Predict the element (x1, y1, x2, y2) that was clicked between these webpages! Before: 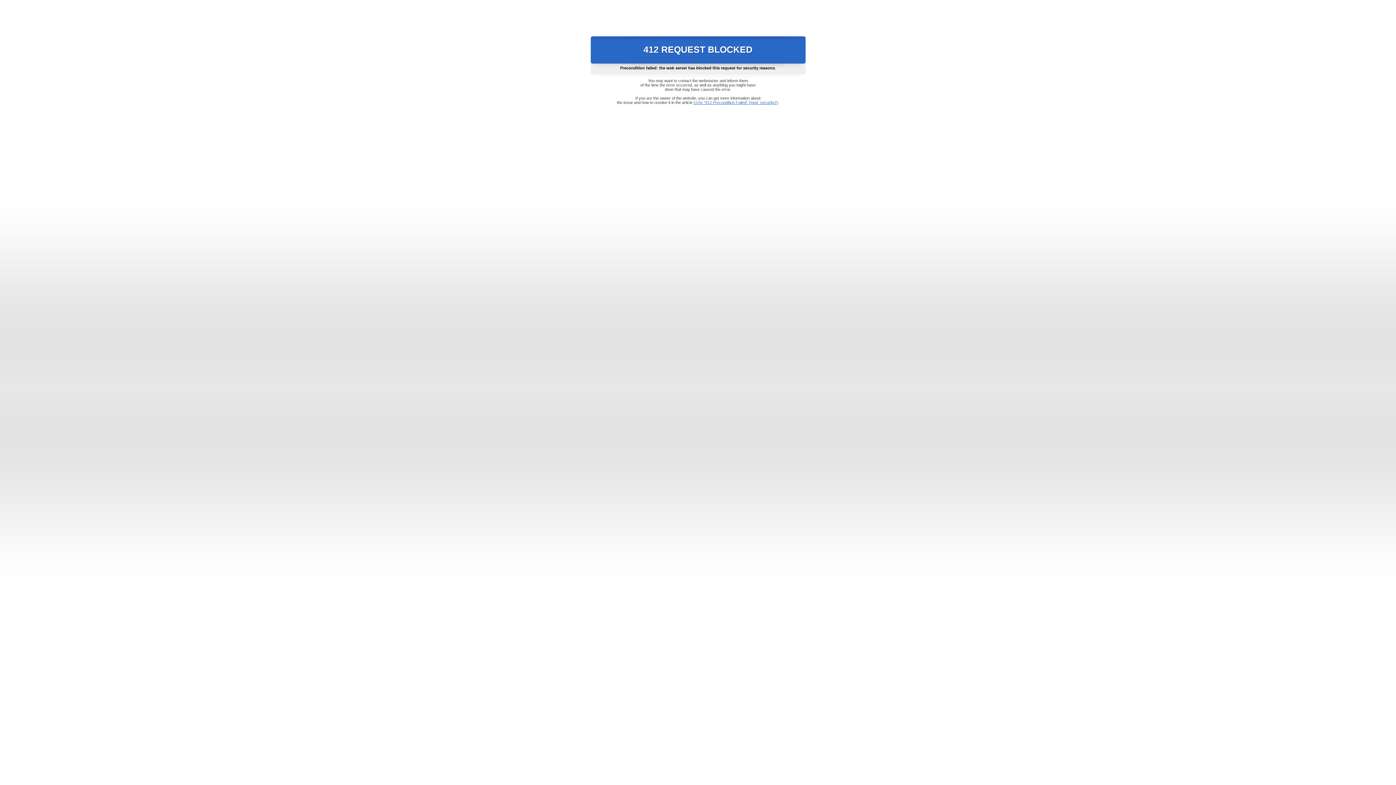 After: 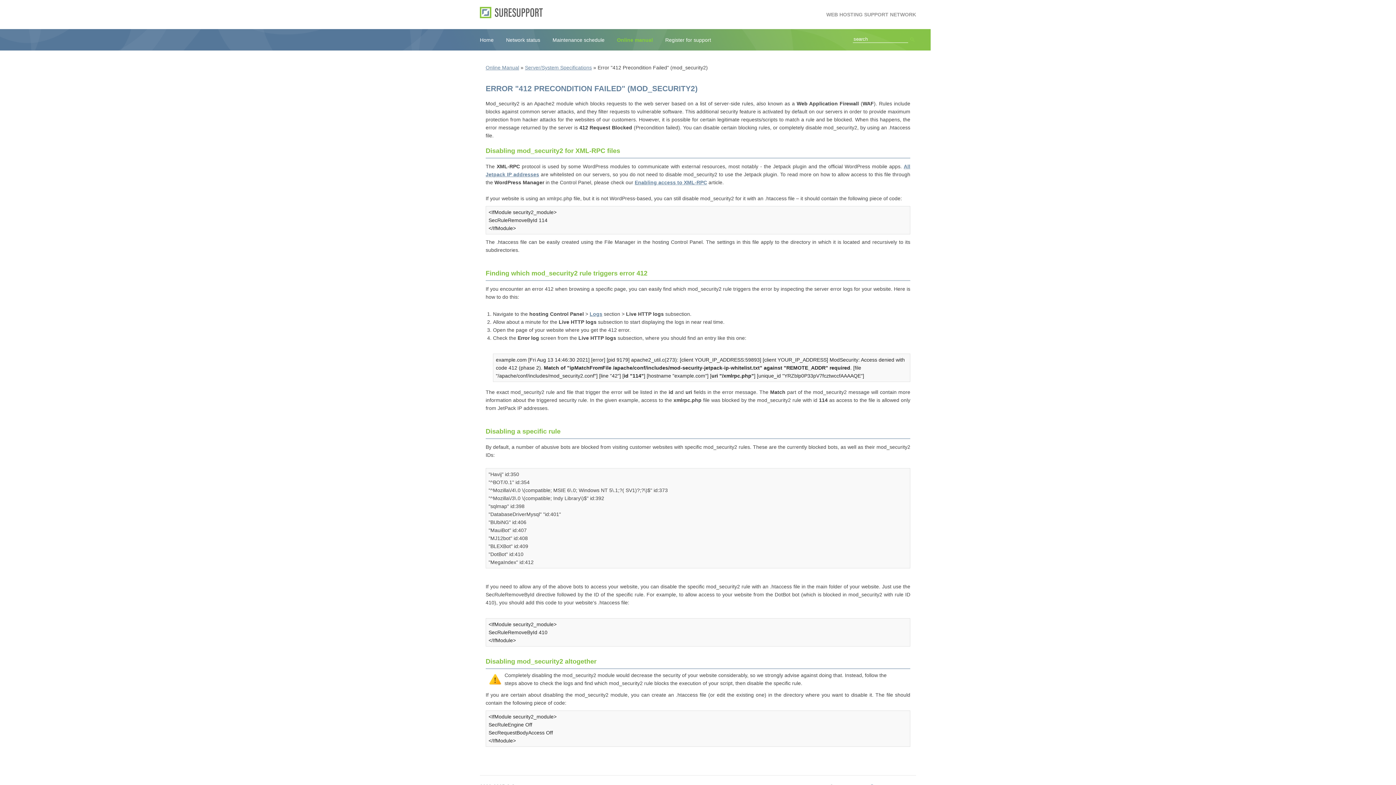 Action: label: Error "412 Precondition Failed" (mod_security2) bbox: (693, 100, 778, 104)